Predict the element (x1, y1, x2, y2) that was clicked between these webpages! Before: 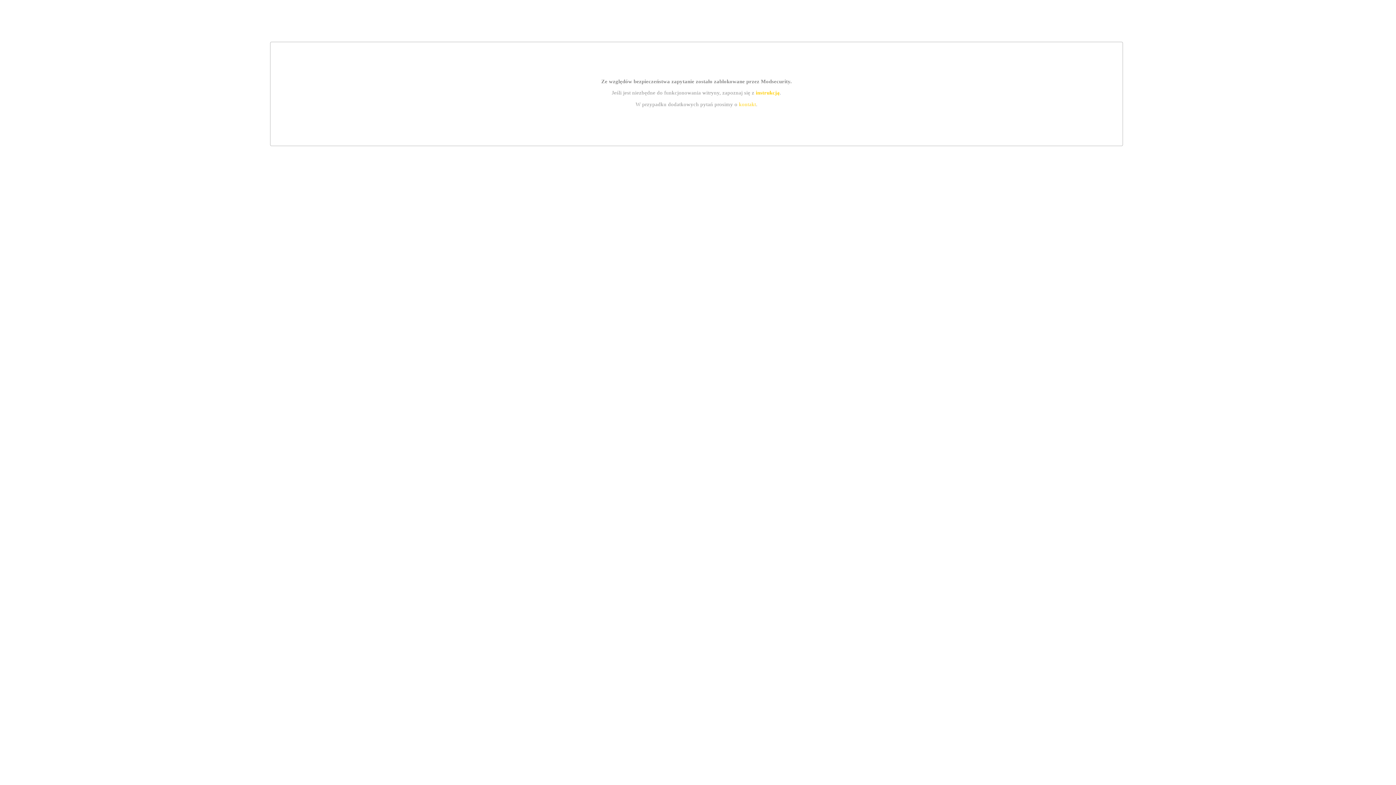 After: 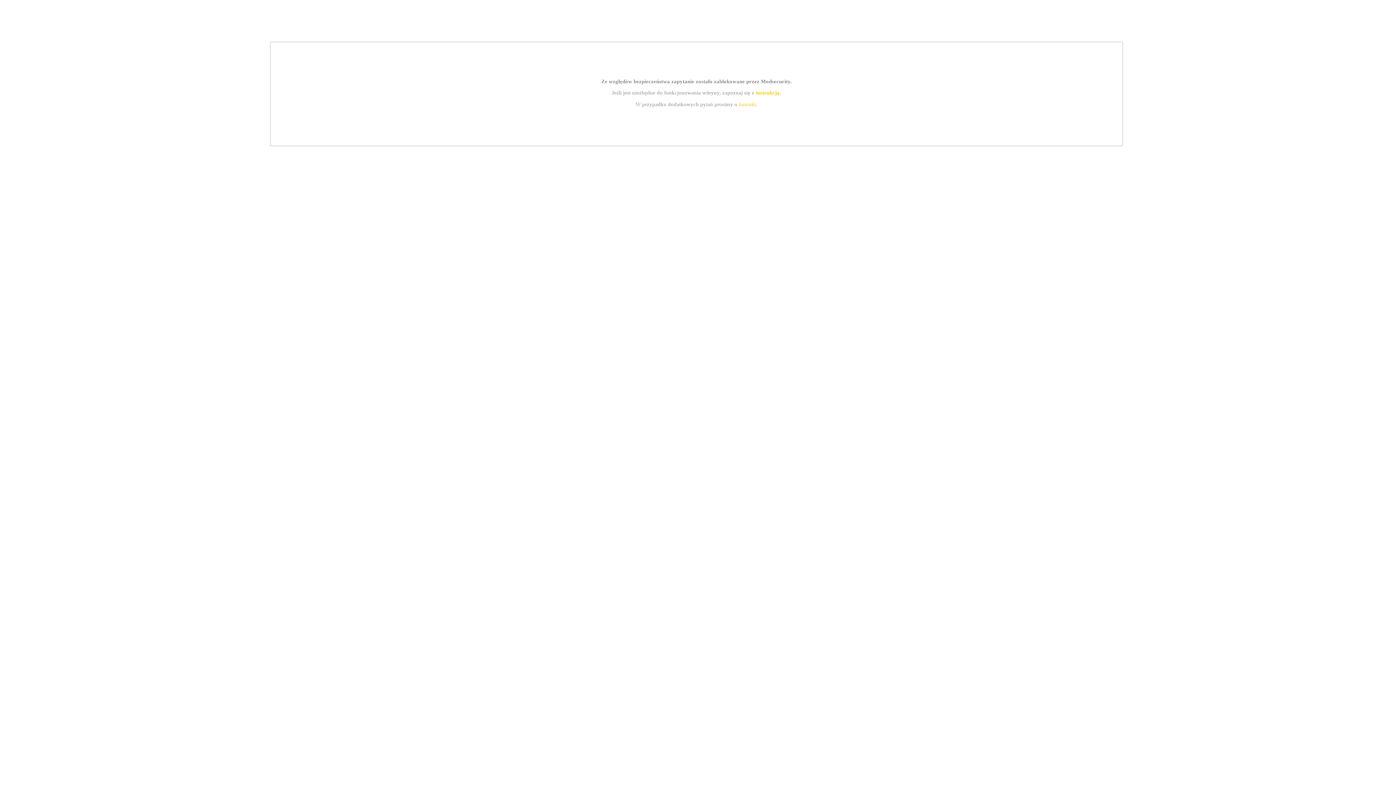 Action: label: instrukcją bbox: (755, 89, 779, 95)